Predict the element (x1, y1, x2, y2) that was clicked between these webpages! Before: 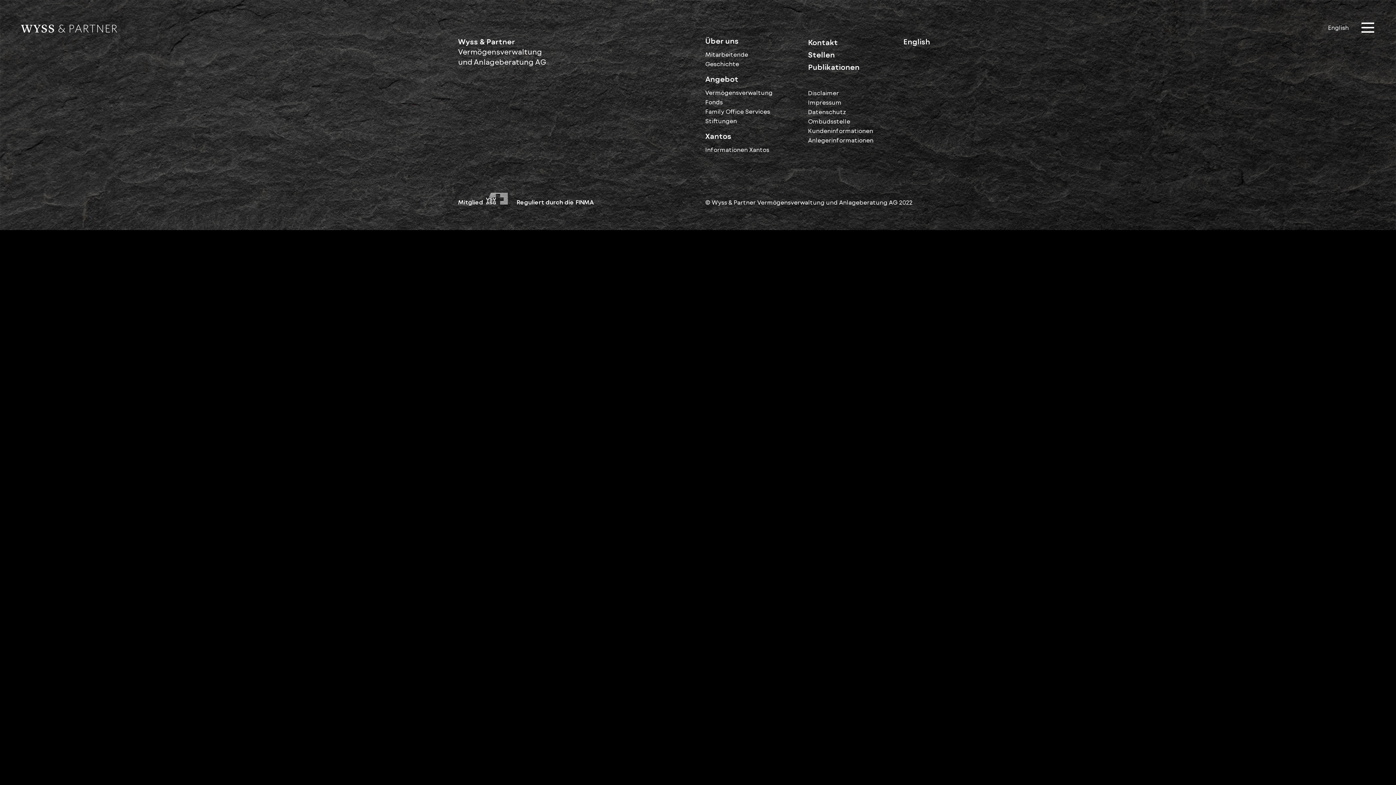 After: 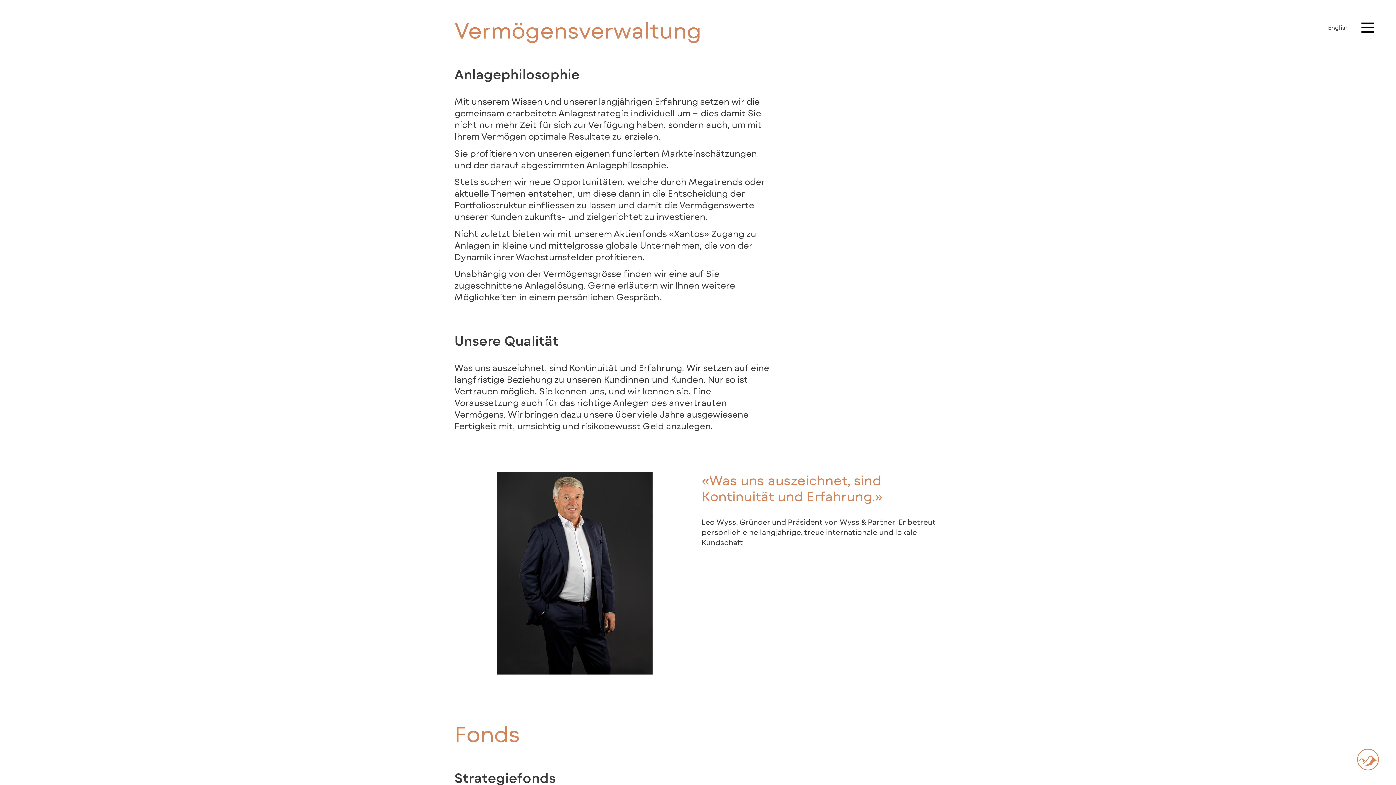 Action: bbox: (705, 88, 772, 97) label: Vermögensverwaltung